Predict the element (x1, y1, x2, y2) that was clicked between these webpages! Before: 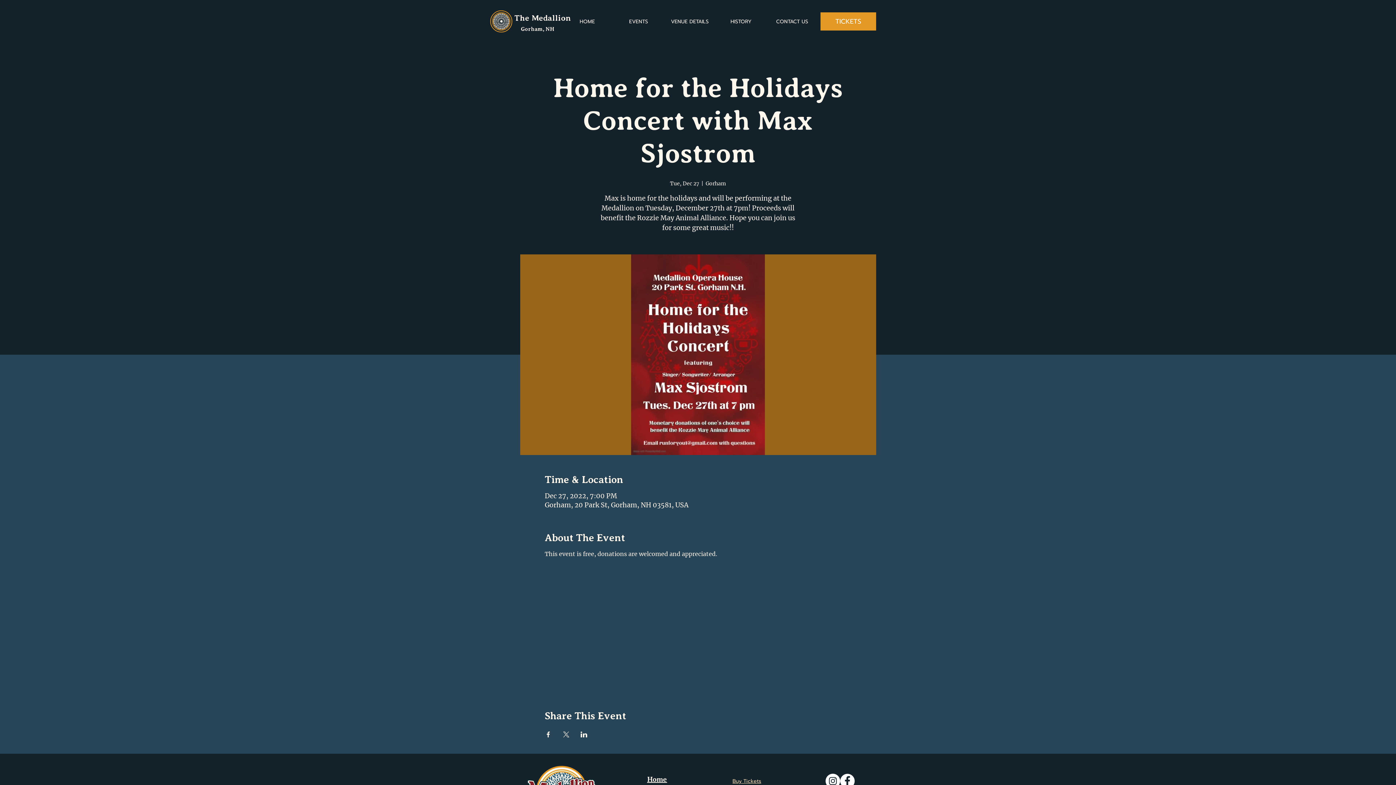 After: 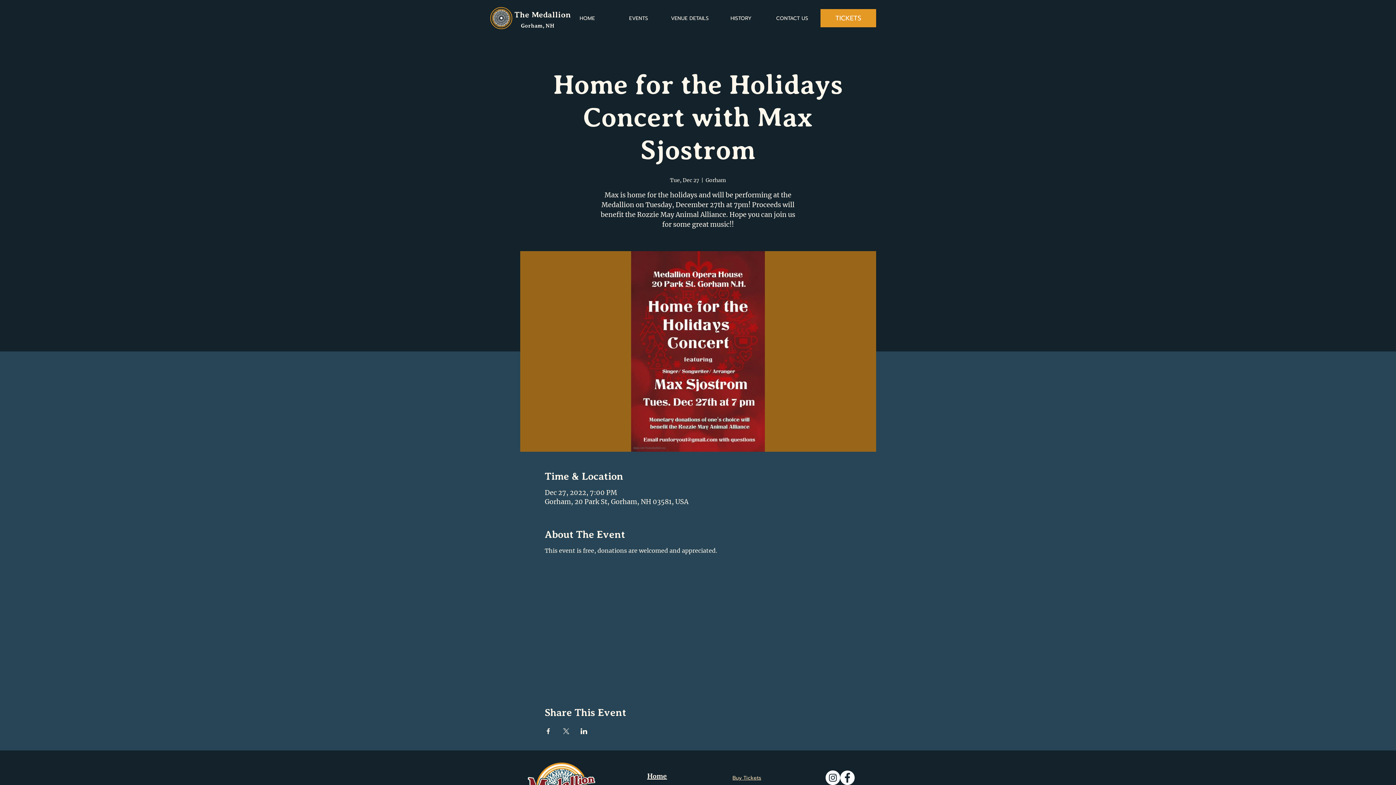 Action: bbox: (840, 774, 854, 788) label: Facebook